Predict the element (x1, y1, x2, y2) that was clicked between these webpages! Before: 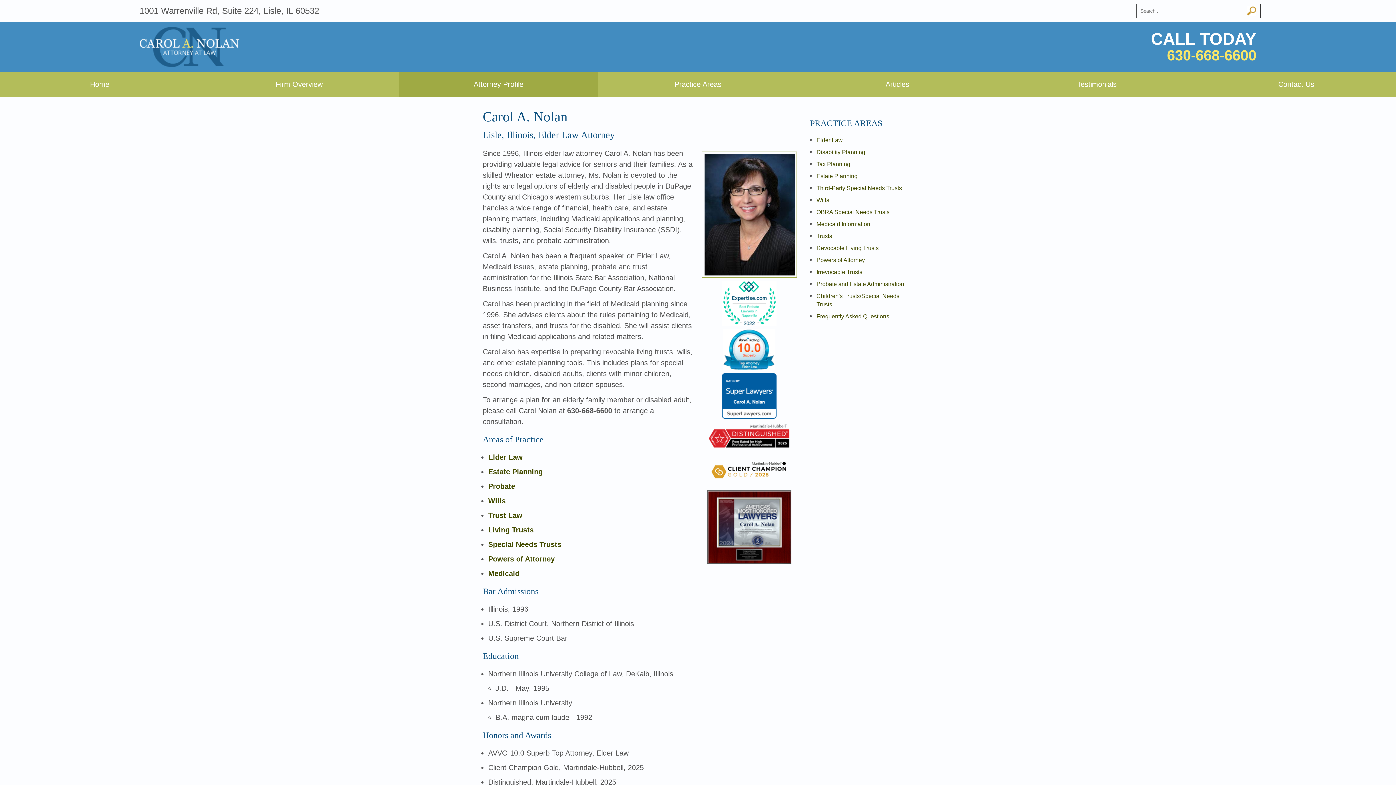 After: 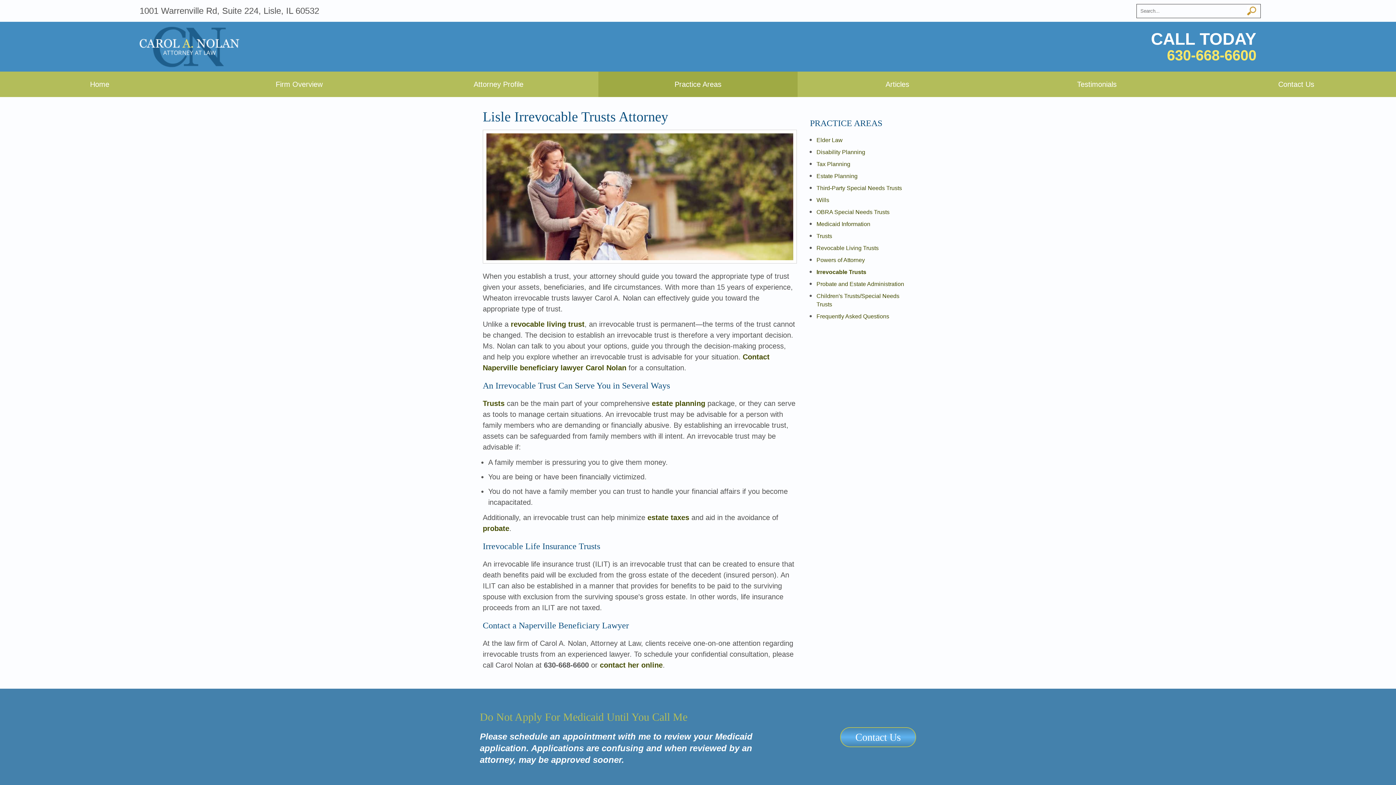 Action: bbox: (816, 269, 862, 275) label: Irrevocable Trusts